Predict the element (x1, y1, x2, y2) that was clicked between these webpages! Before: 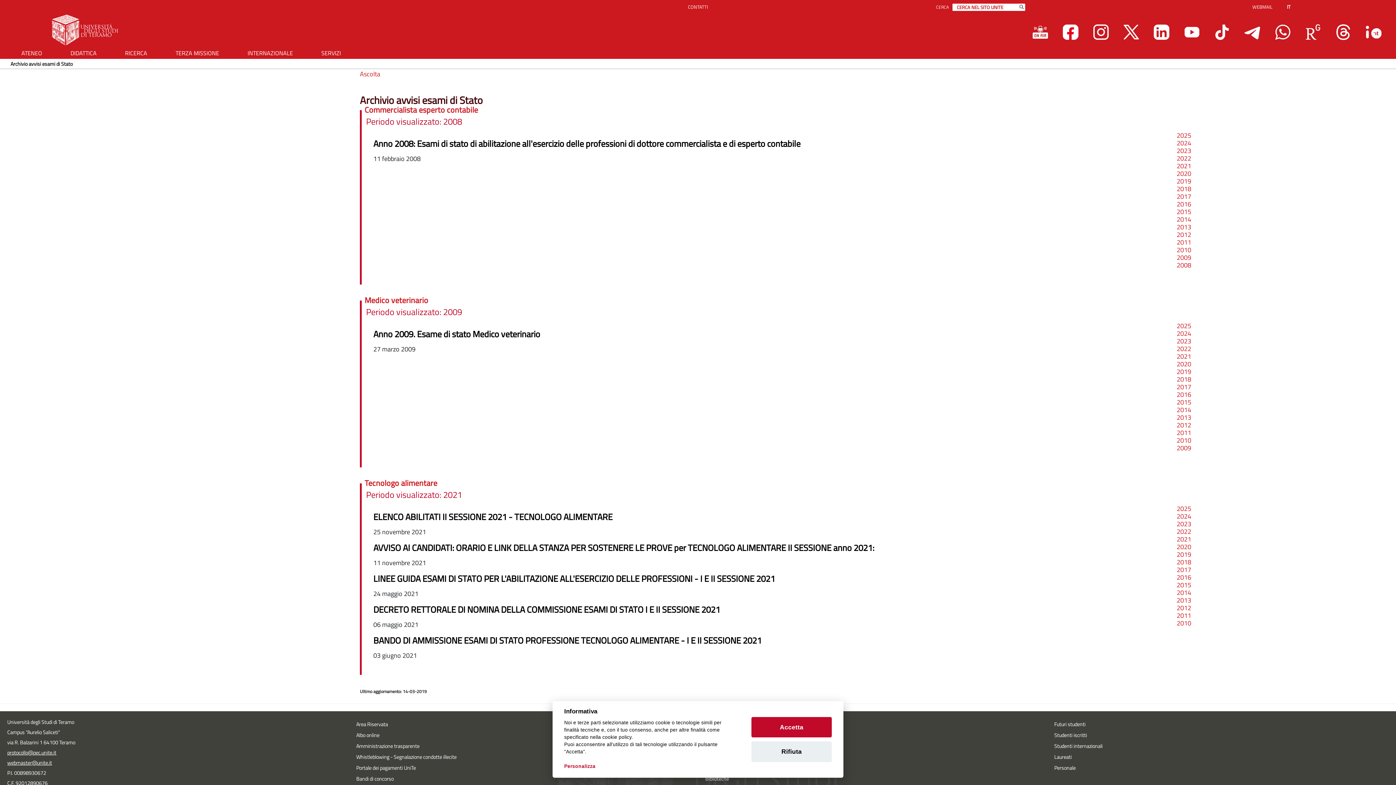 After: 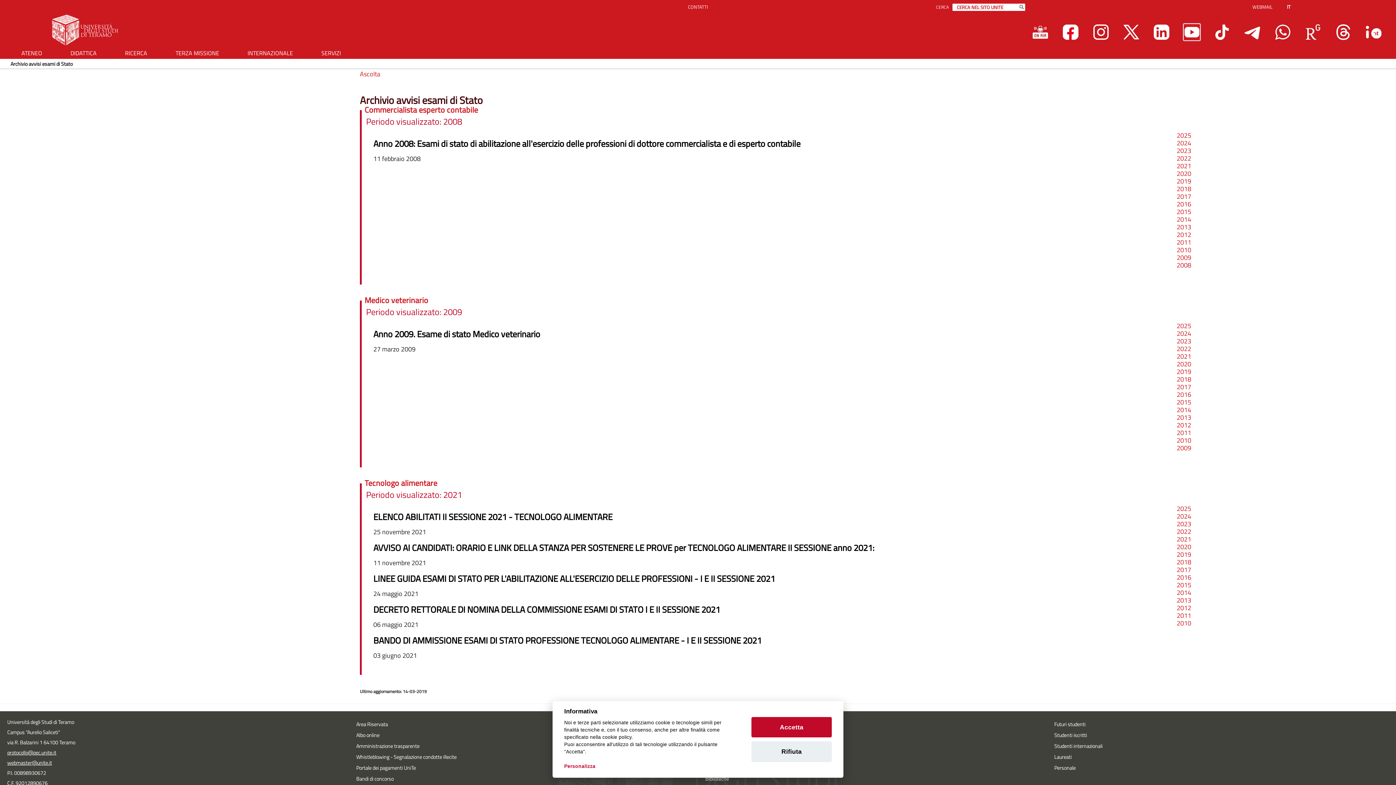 Action: bbox: (1184, 24, 1199, 40)